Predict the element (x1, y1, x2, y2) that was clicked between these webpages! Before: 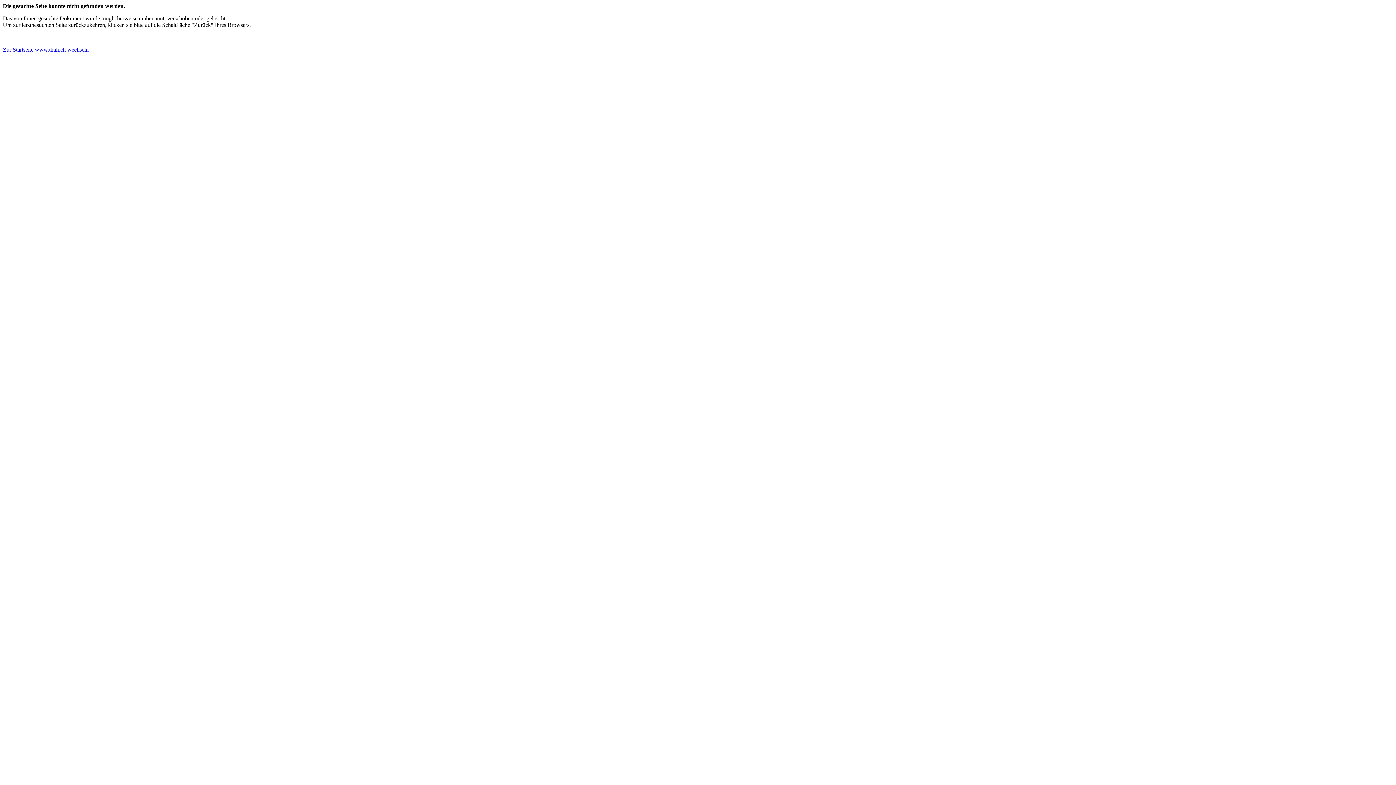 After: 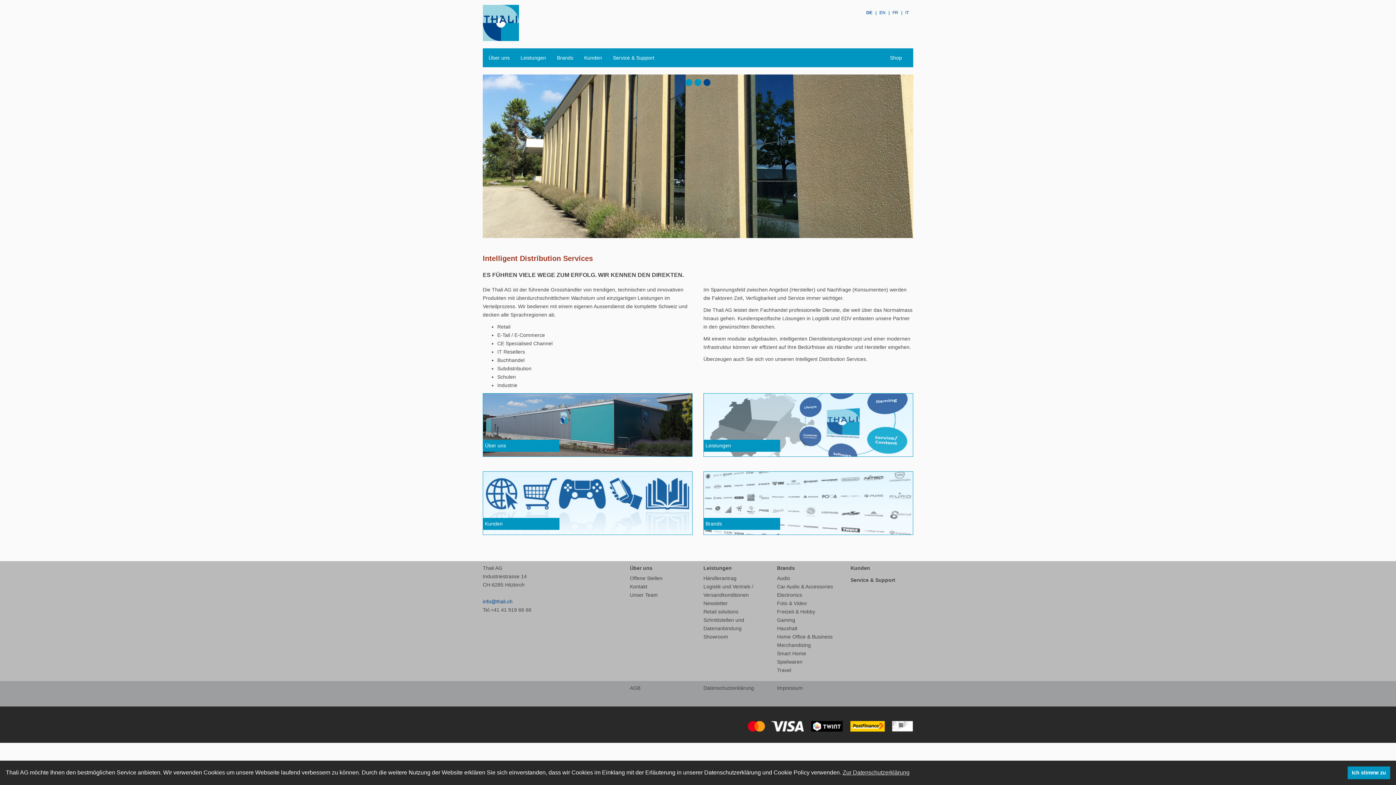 Action: label: Zur Startseite www.thali.ch wechseln bbox: (2, 46, 88, 52)